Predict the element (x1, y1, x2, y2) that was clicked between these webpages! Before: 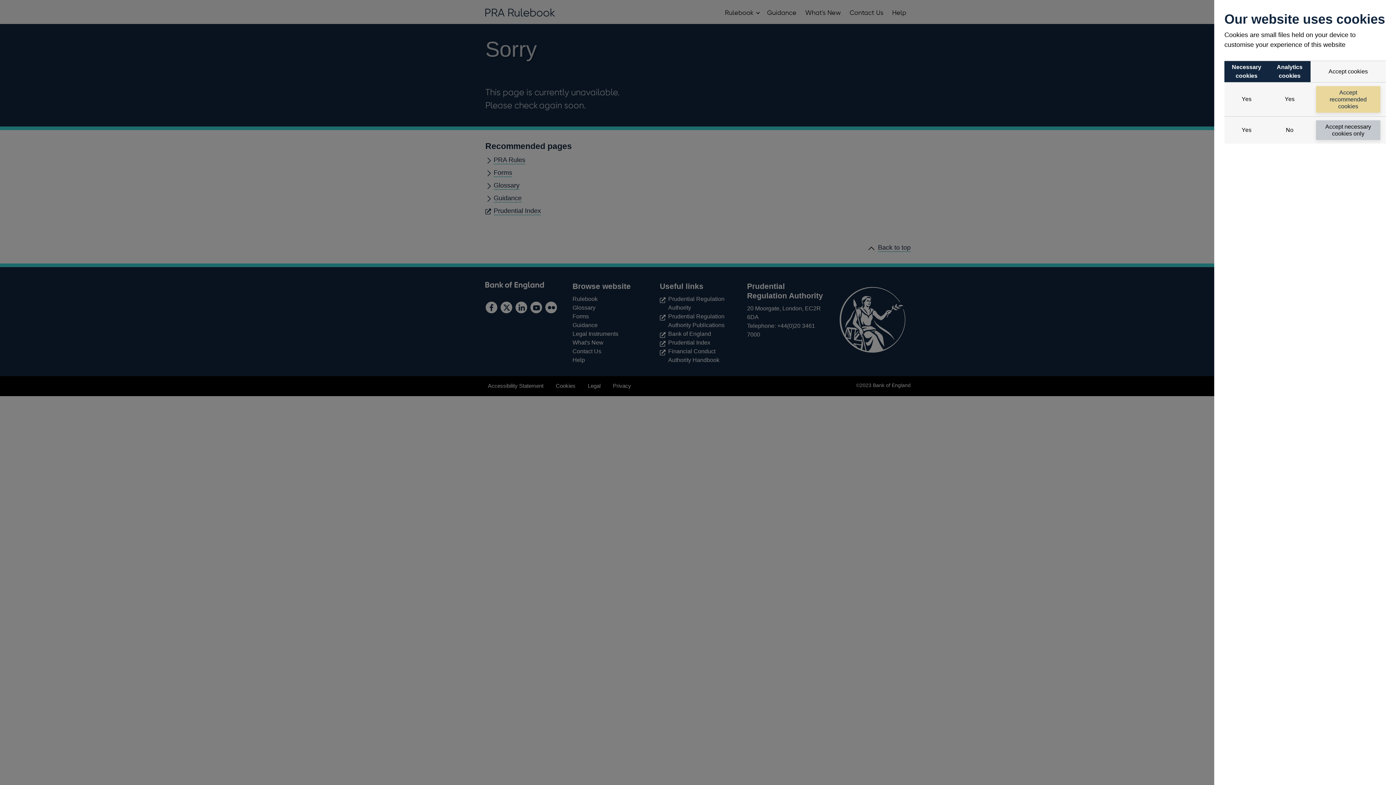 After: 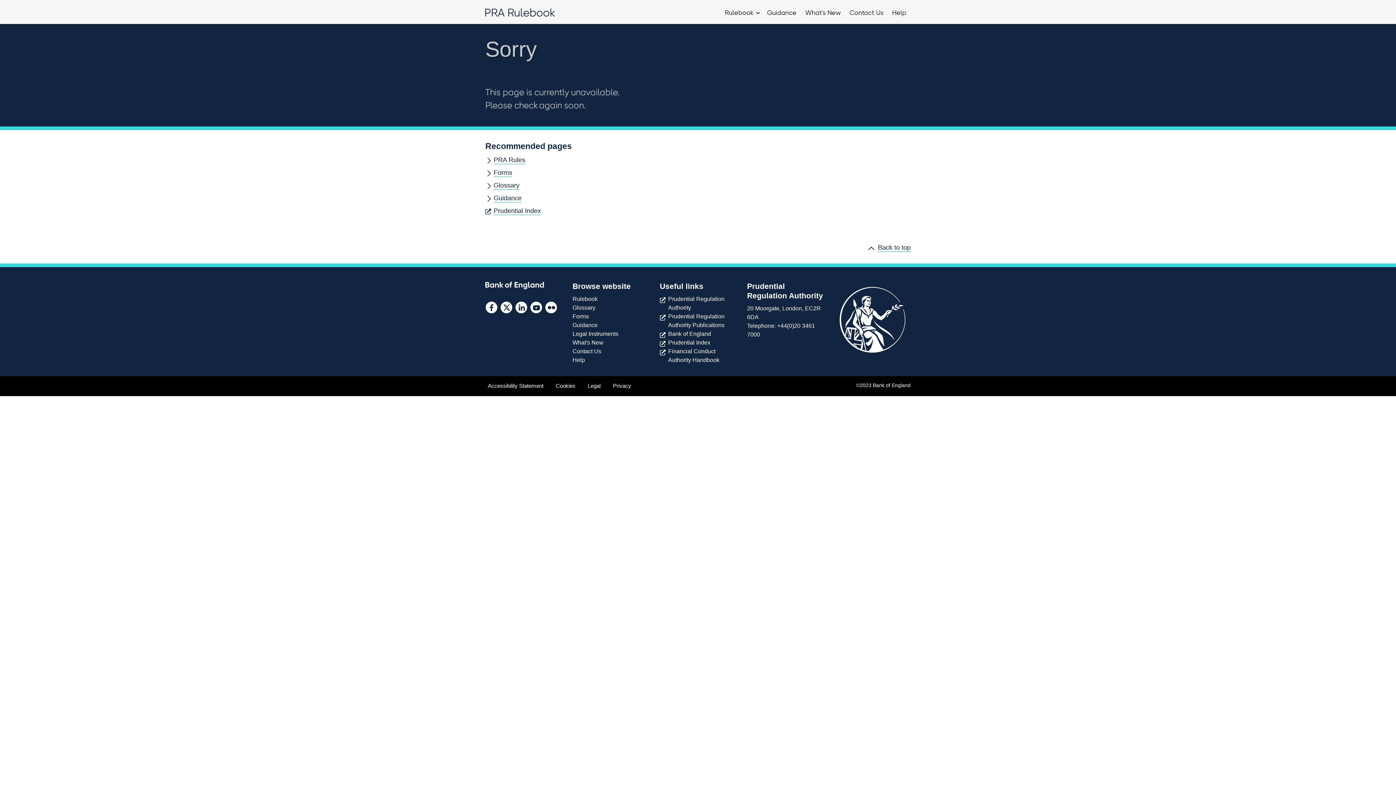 Action: label: Accept necessary cookies only bbox: (1316, 120, 1380, 140)